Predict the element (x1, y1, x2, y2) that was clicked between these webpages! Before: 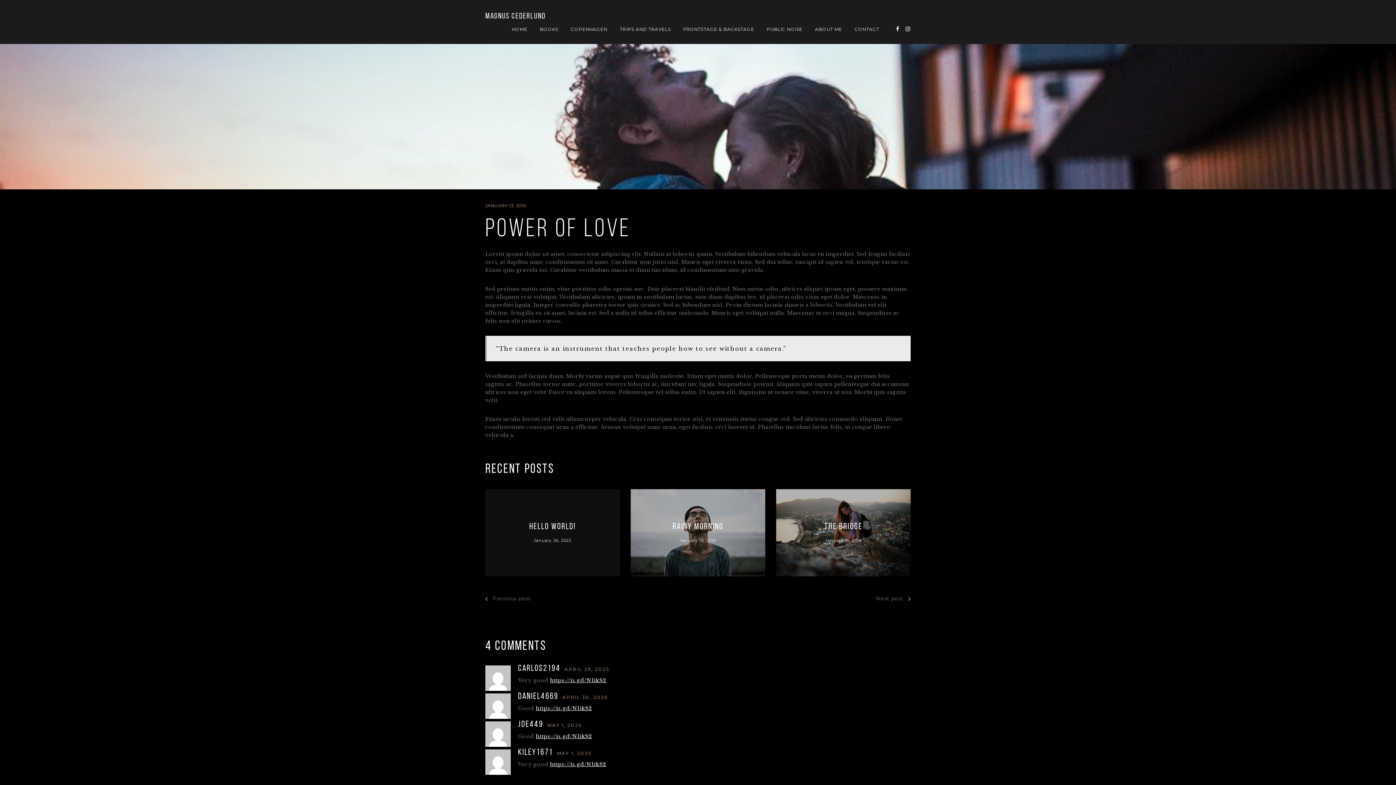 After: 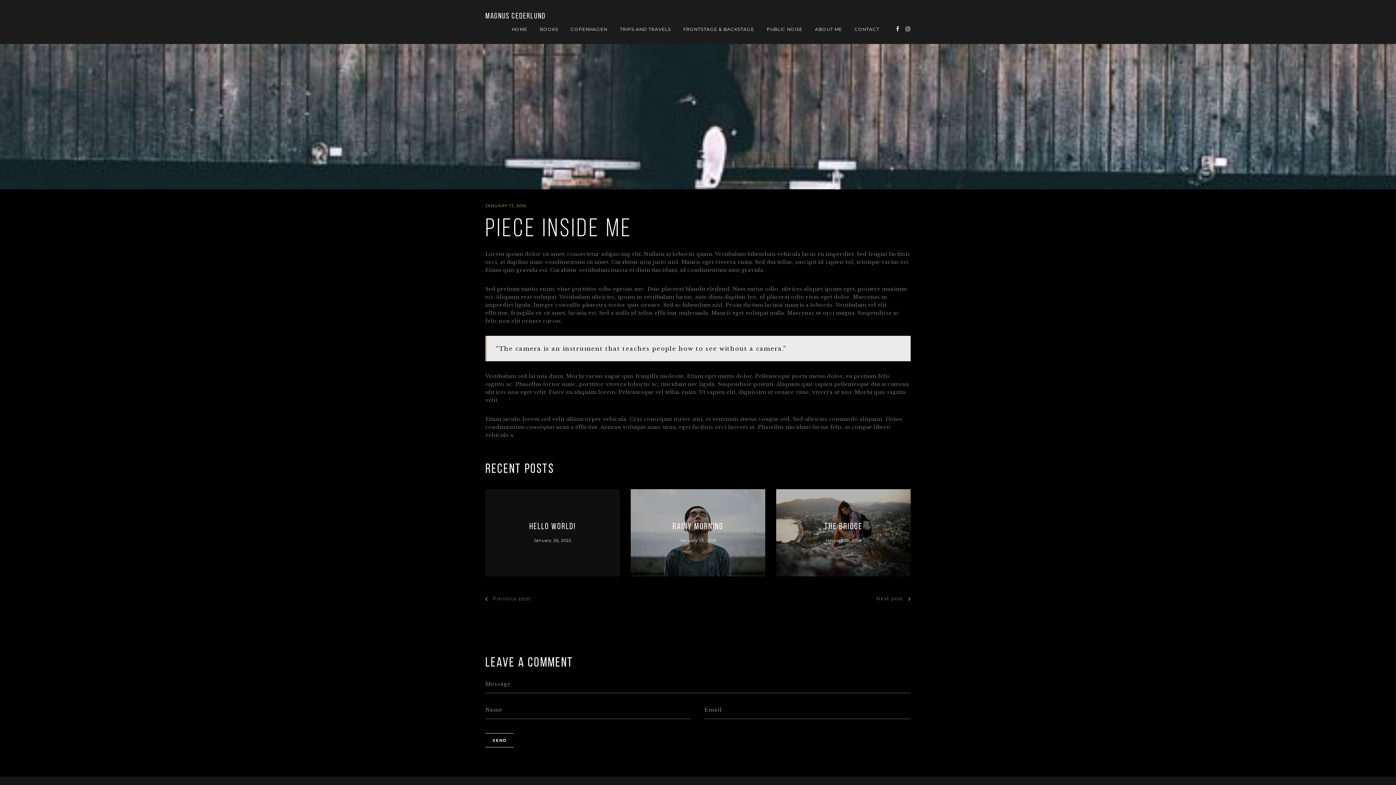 Action: label: Next post bbox: (876, 594, 910, 603)